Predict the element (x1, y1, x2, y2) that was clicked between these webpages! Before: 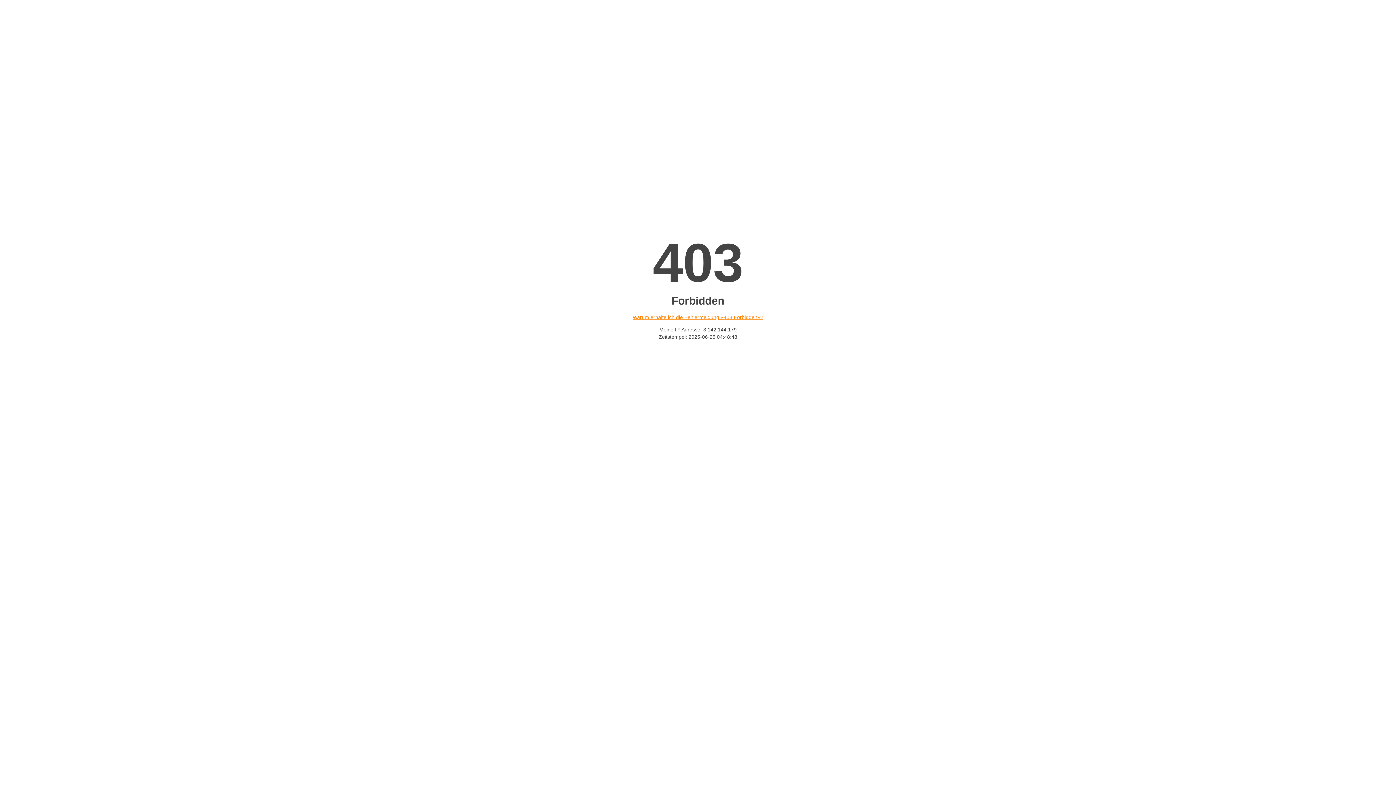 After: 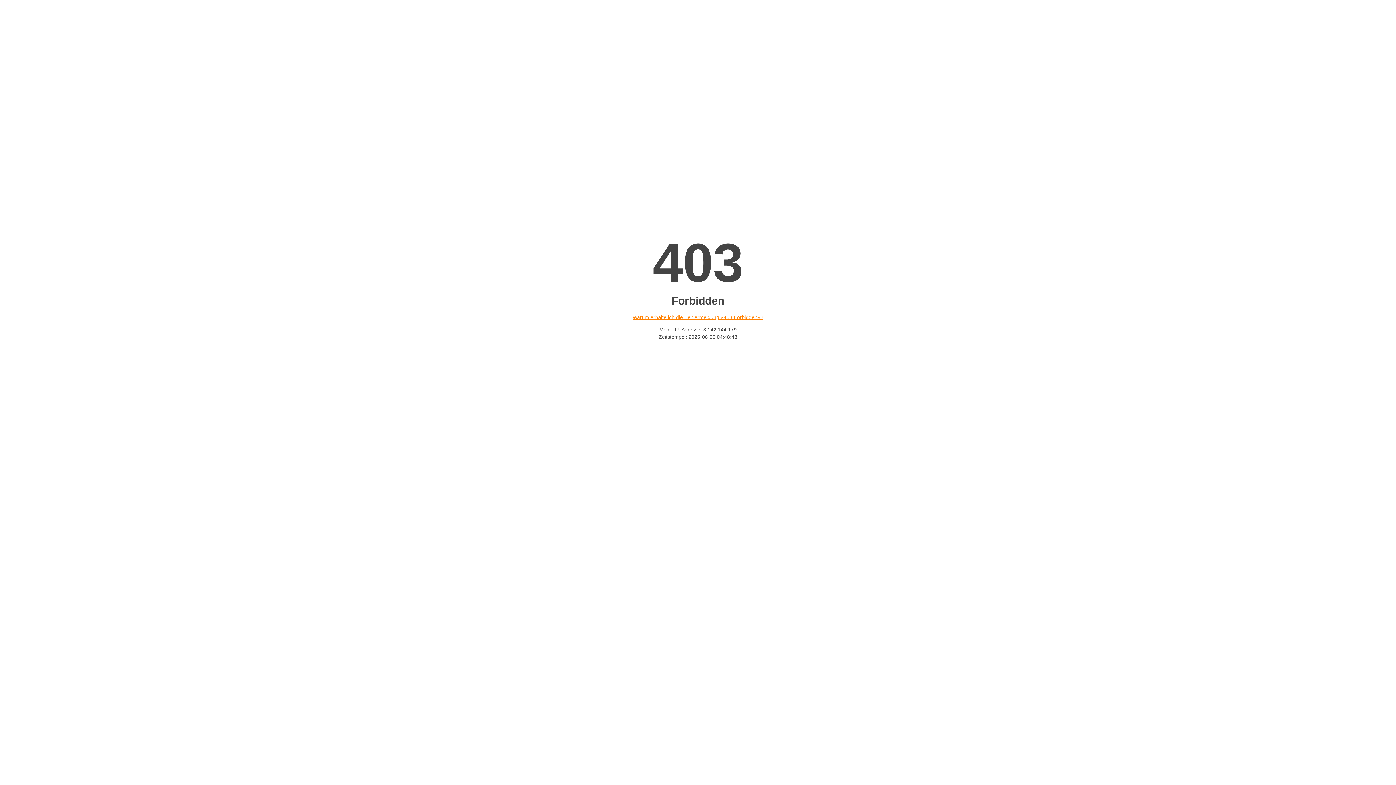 Action: label: Warum erhalte ich die Fehlermeldung «403 Forbidden»? bbox: (632, 314, 763, 320)